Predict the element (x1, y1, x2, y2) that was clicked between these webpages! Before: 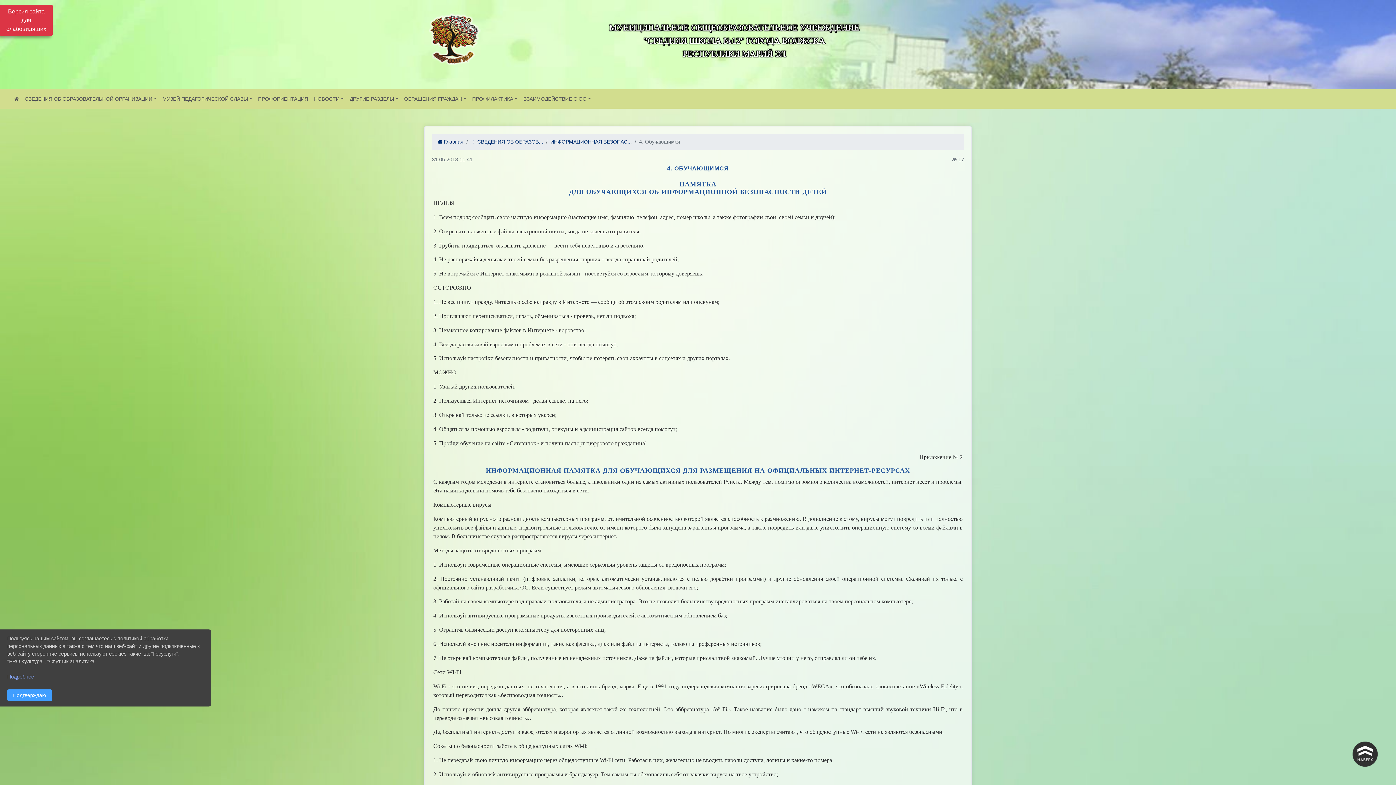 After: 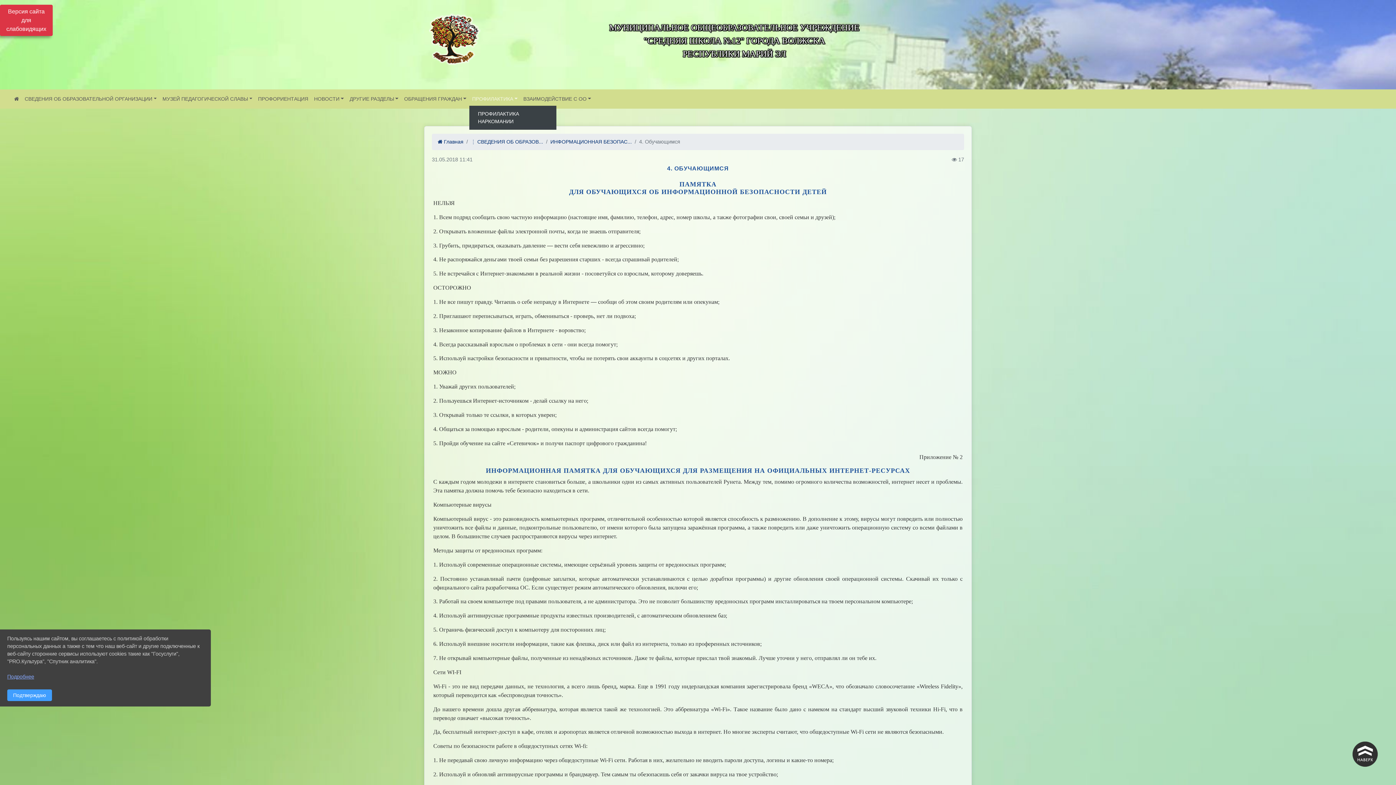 Action: bbox: (469, 92, 520, 105) label: ПРОФИЛАКТИКА